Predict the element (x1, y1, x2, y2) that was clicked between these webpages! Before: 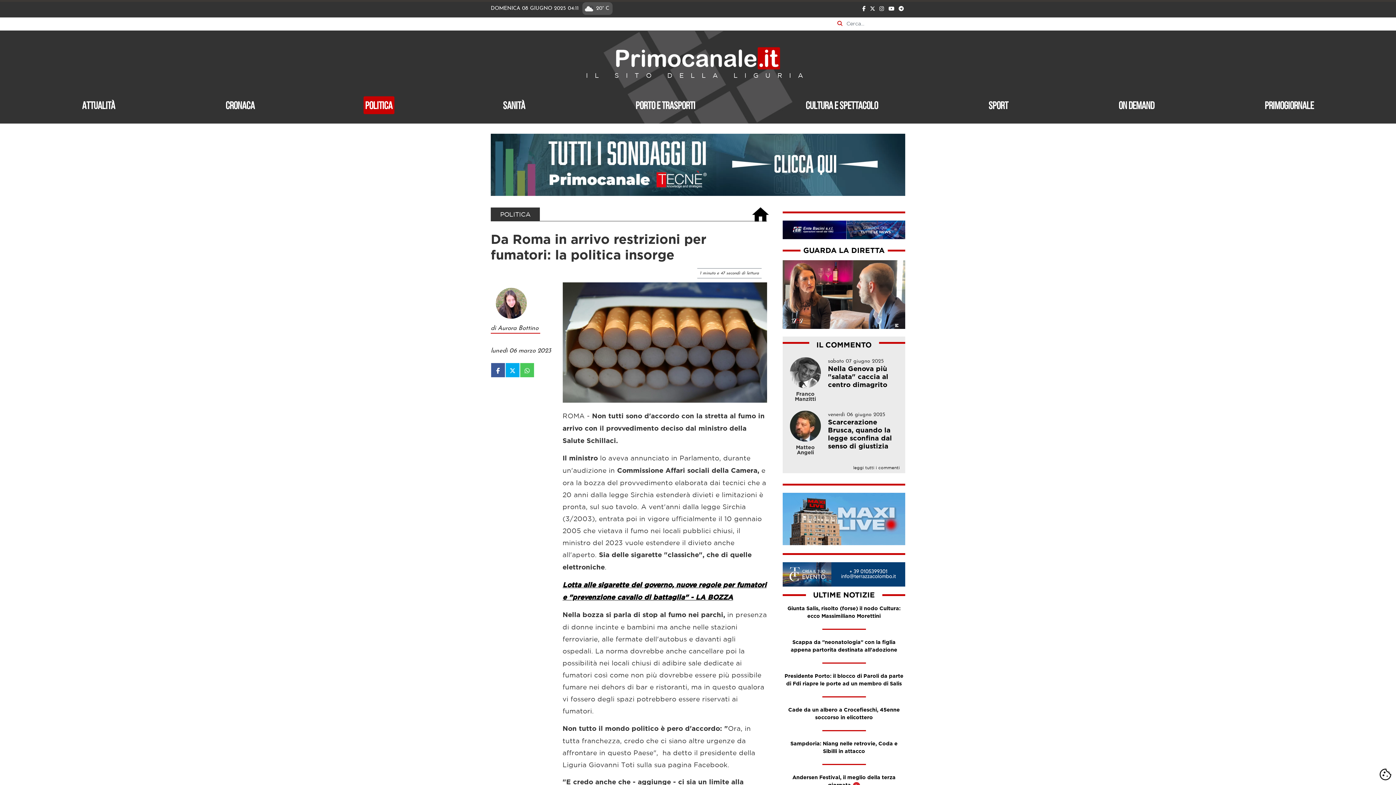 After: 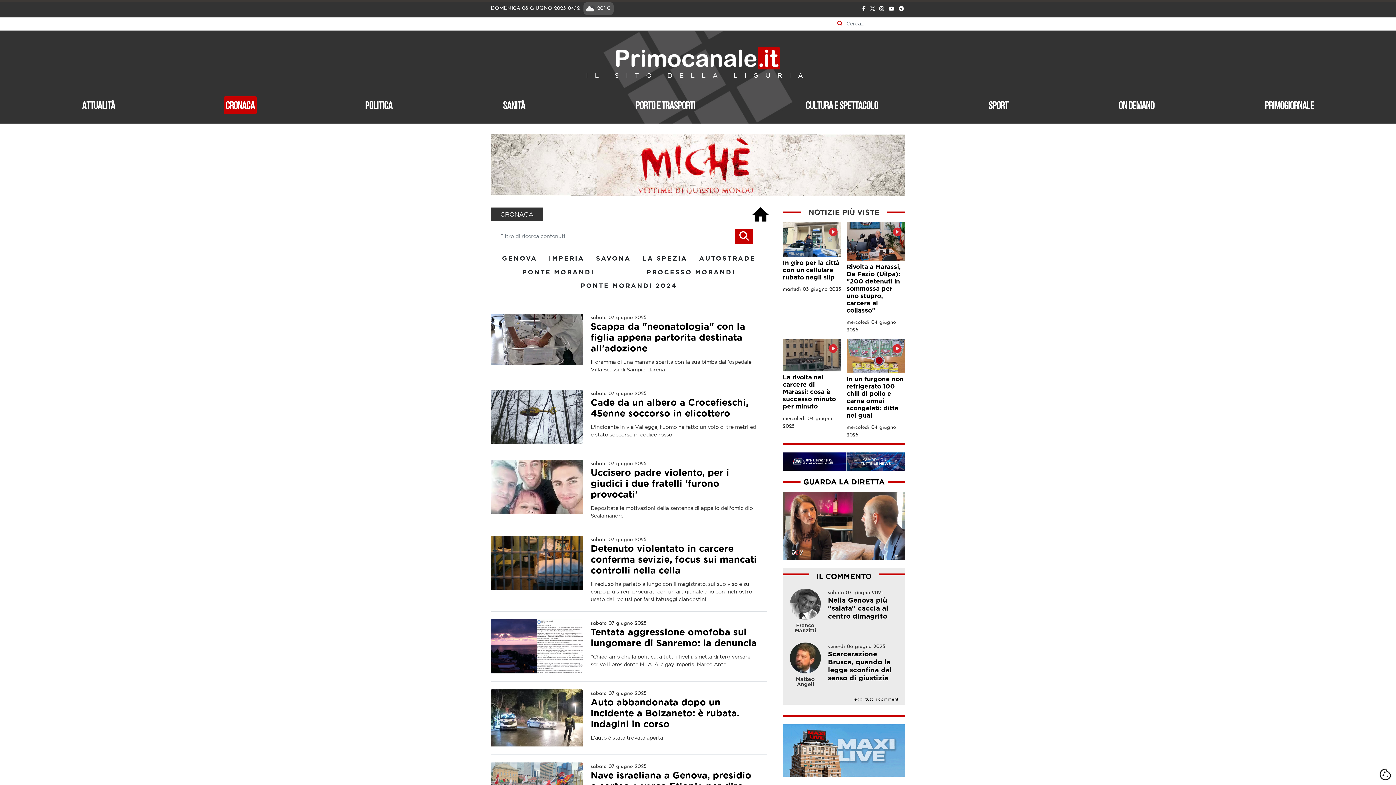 Action: bbox: (223, 96, 256, 114) label: Cronaca